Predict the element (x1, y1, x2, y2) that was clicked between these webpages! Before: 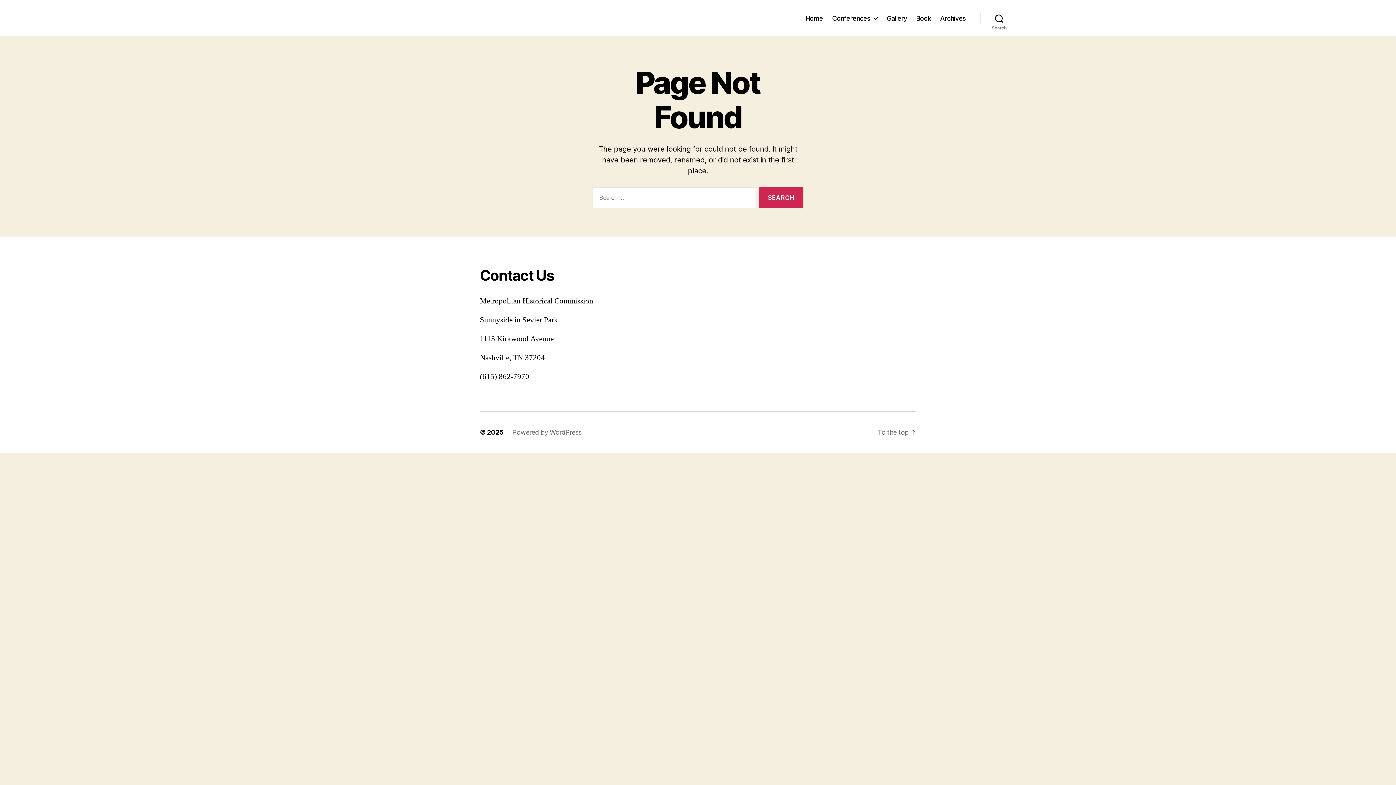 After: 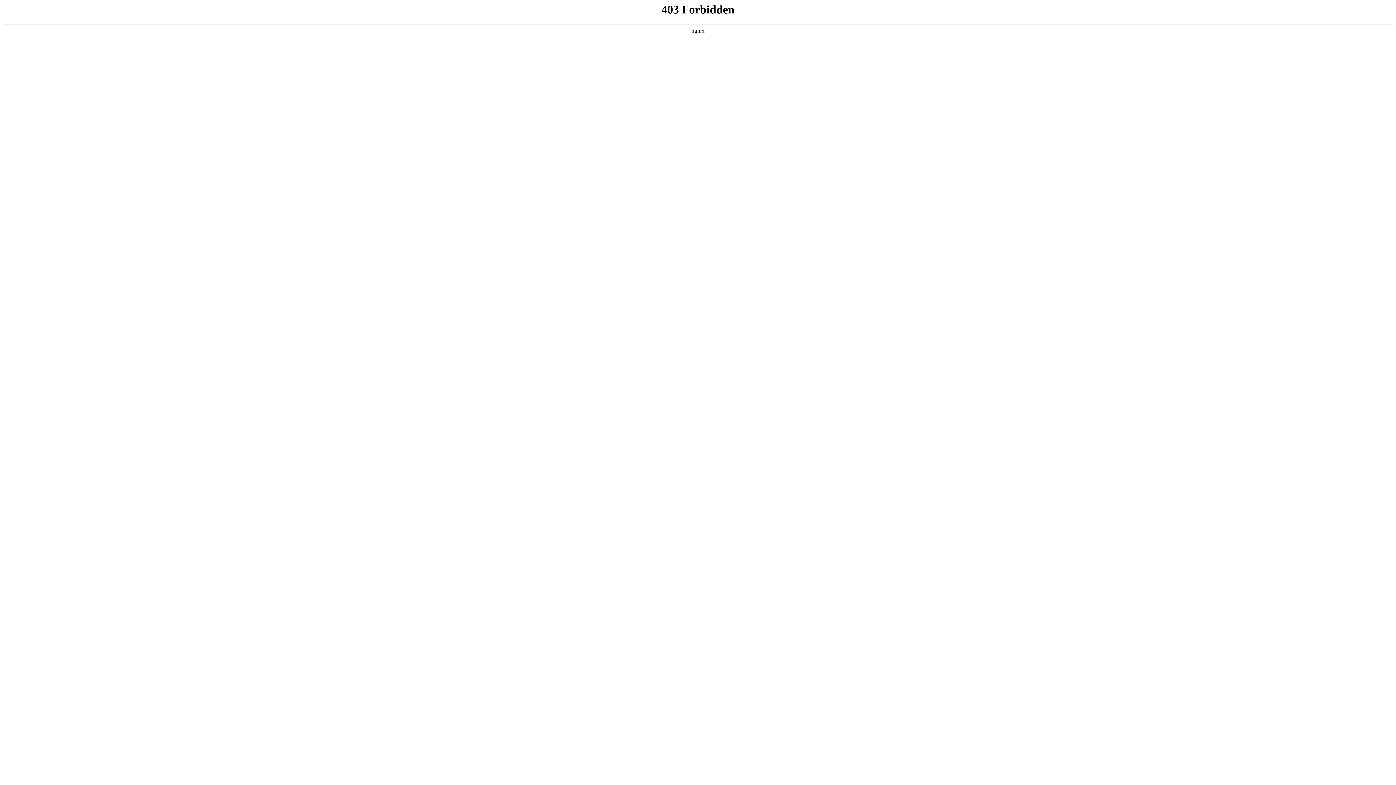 Action: label: Powered by WordPress bbox: (512, 428, 581, 436)